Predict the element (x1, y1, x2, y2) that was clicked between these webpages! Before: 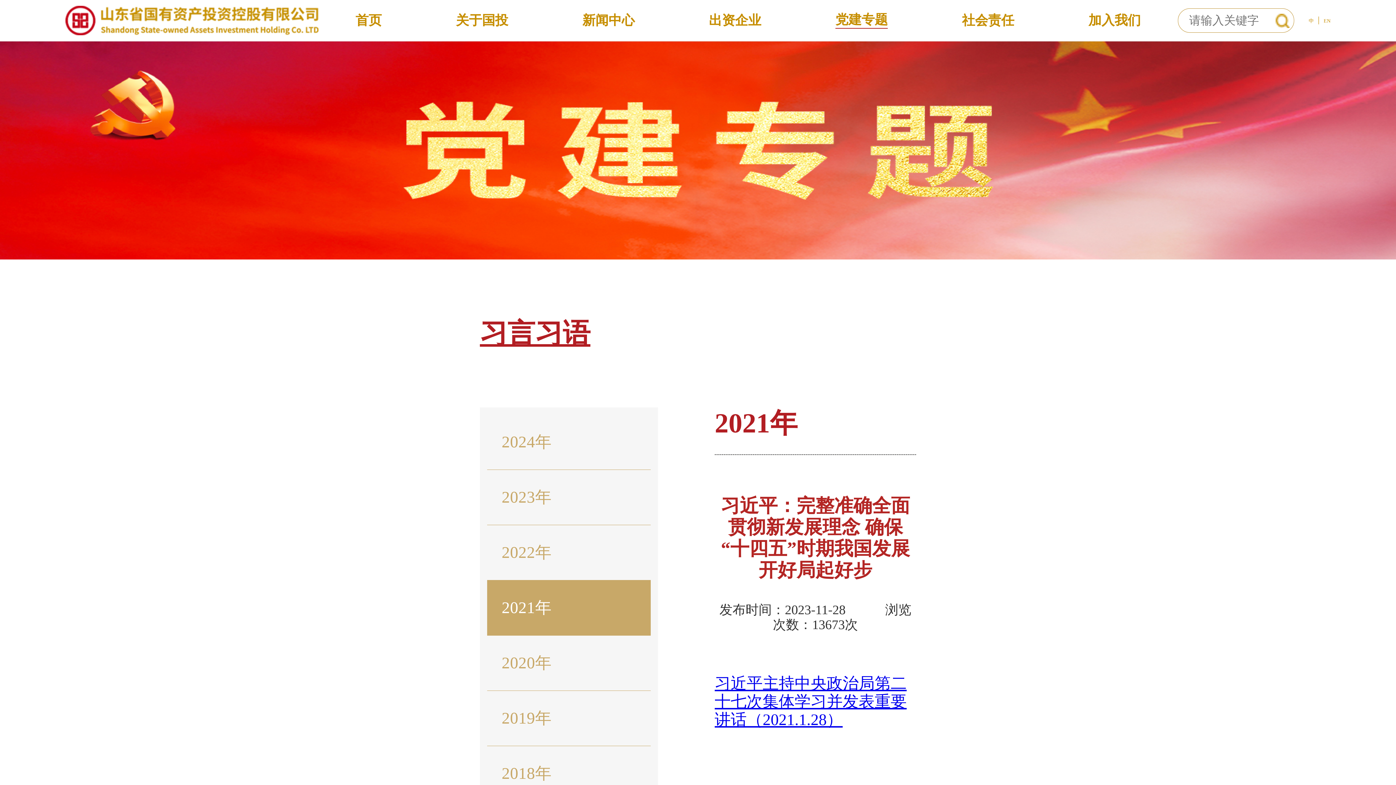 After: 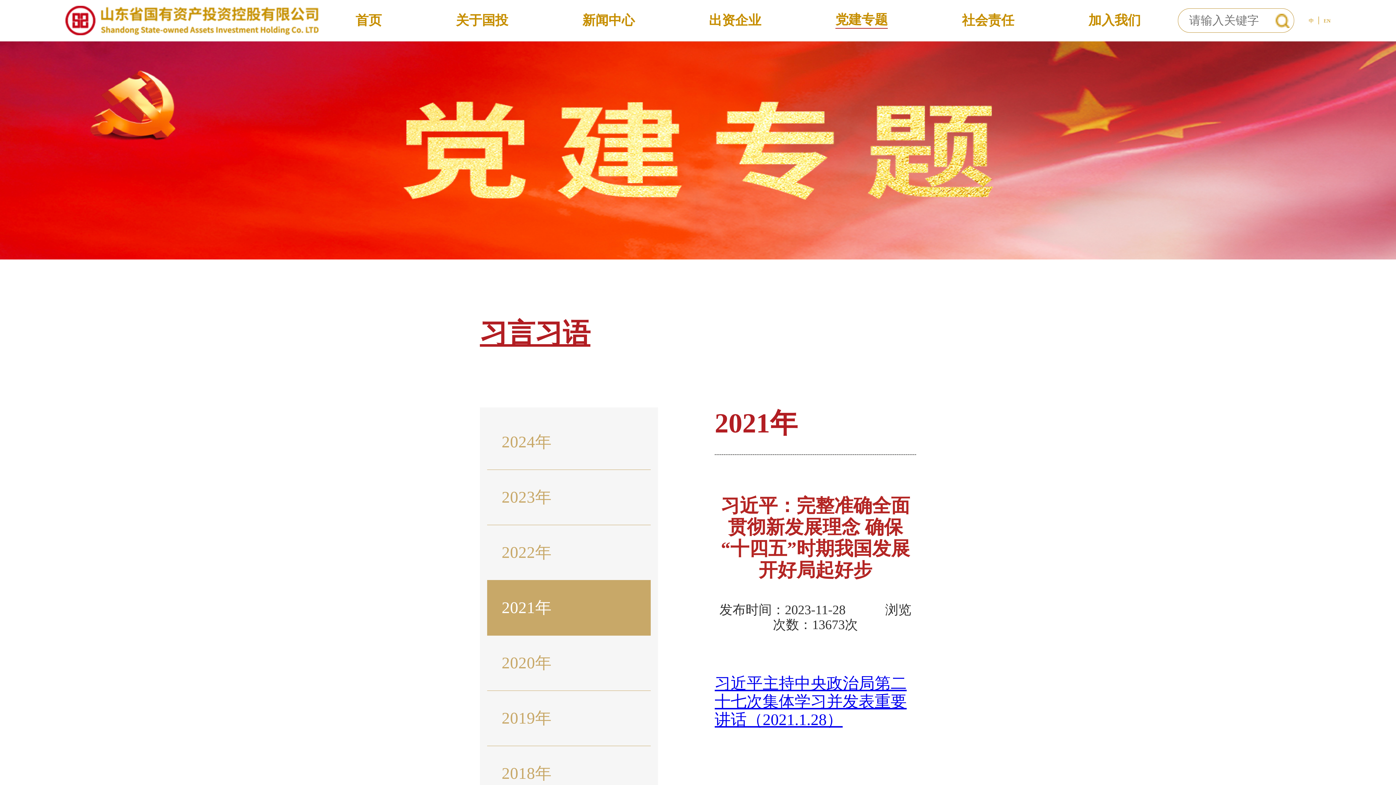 Action: bbox: (714, 674, 906, 729) label: 习近平主持中央政治局第二十七次集体学习并发表重要讲话（2021.1.28）